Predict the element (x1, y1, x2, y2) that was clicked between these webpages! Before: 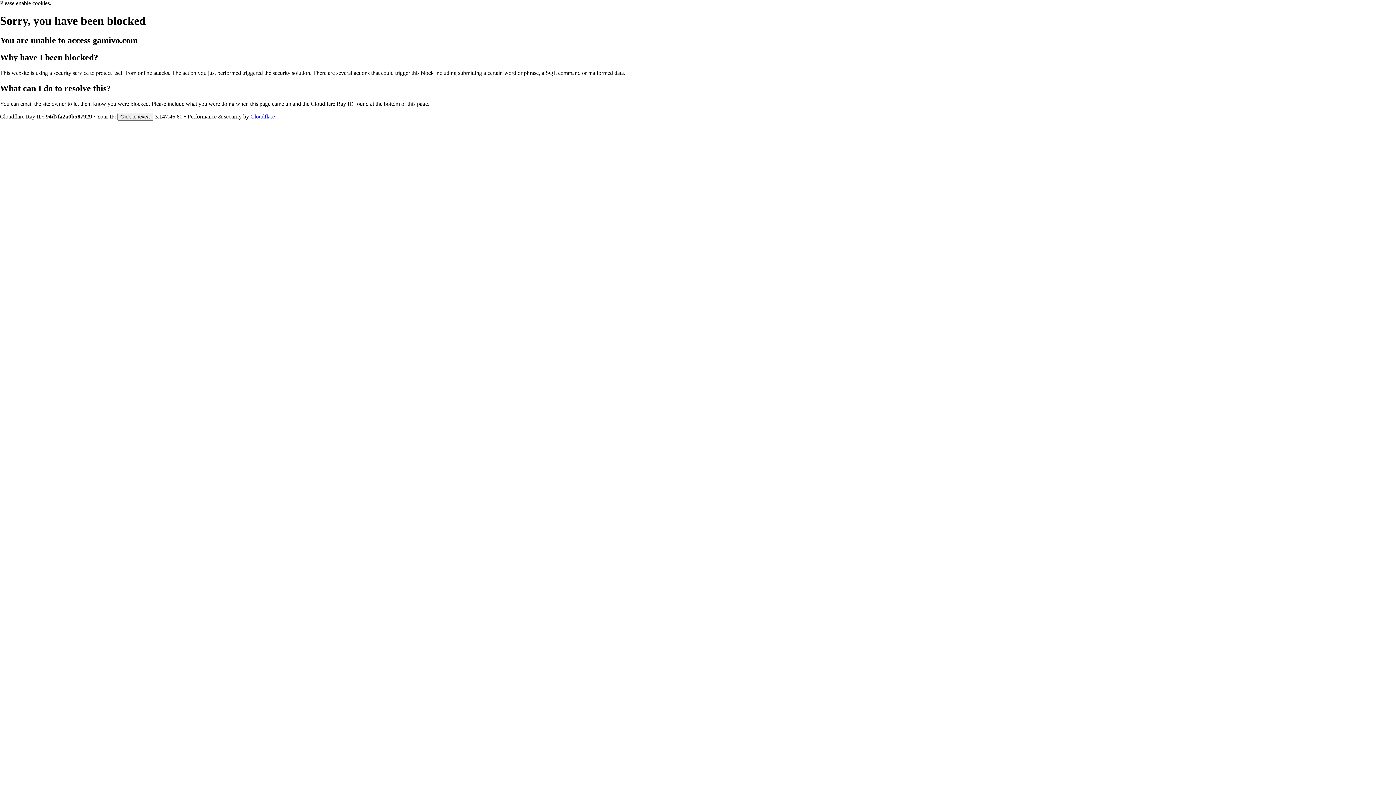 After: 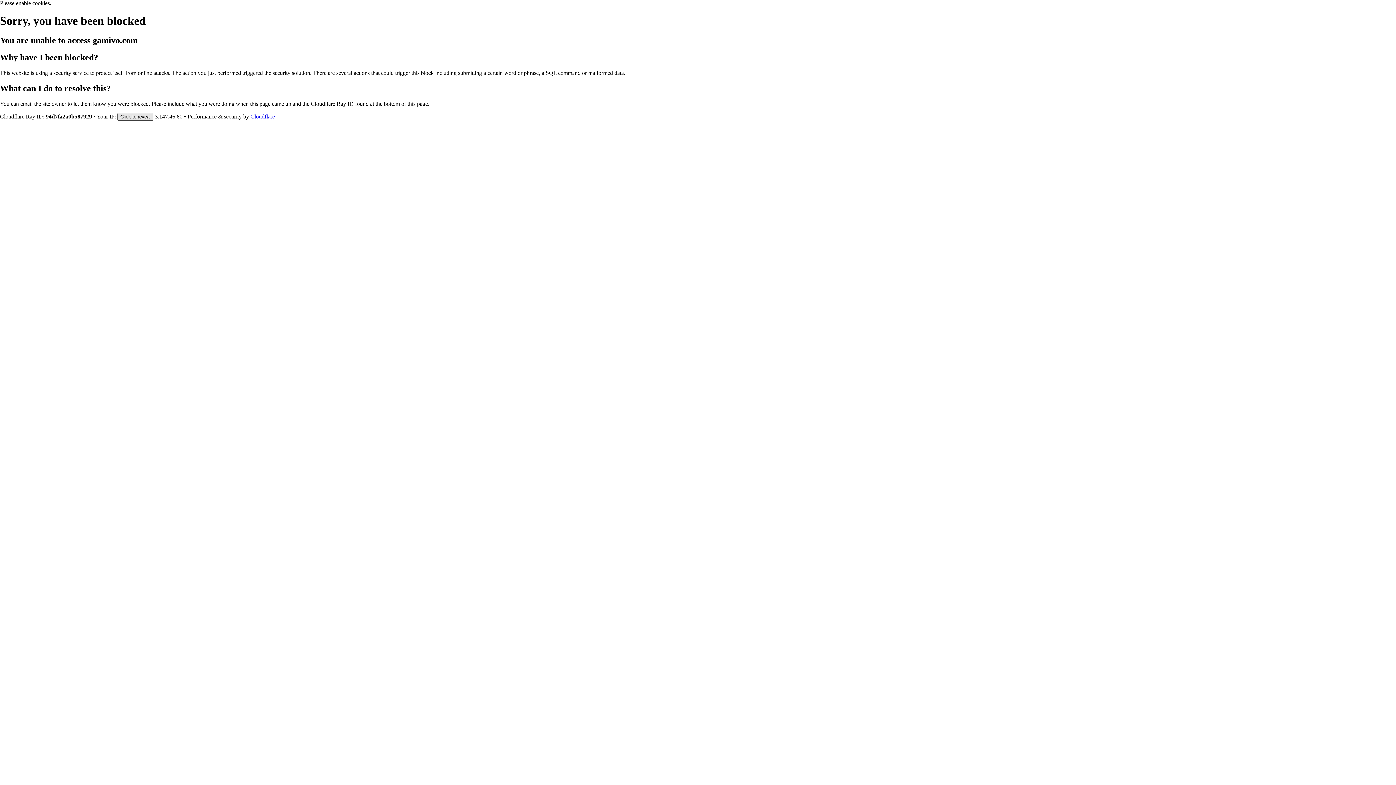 Action: label: Click to reveal bbox: (117, 112, 153, 120)